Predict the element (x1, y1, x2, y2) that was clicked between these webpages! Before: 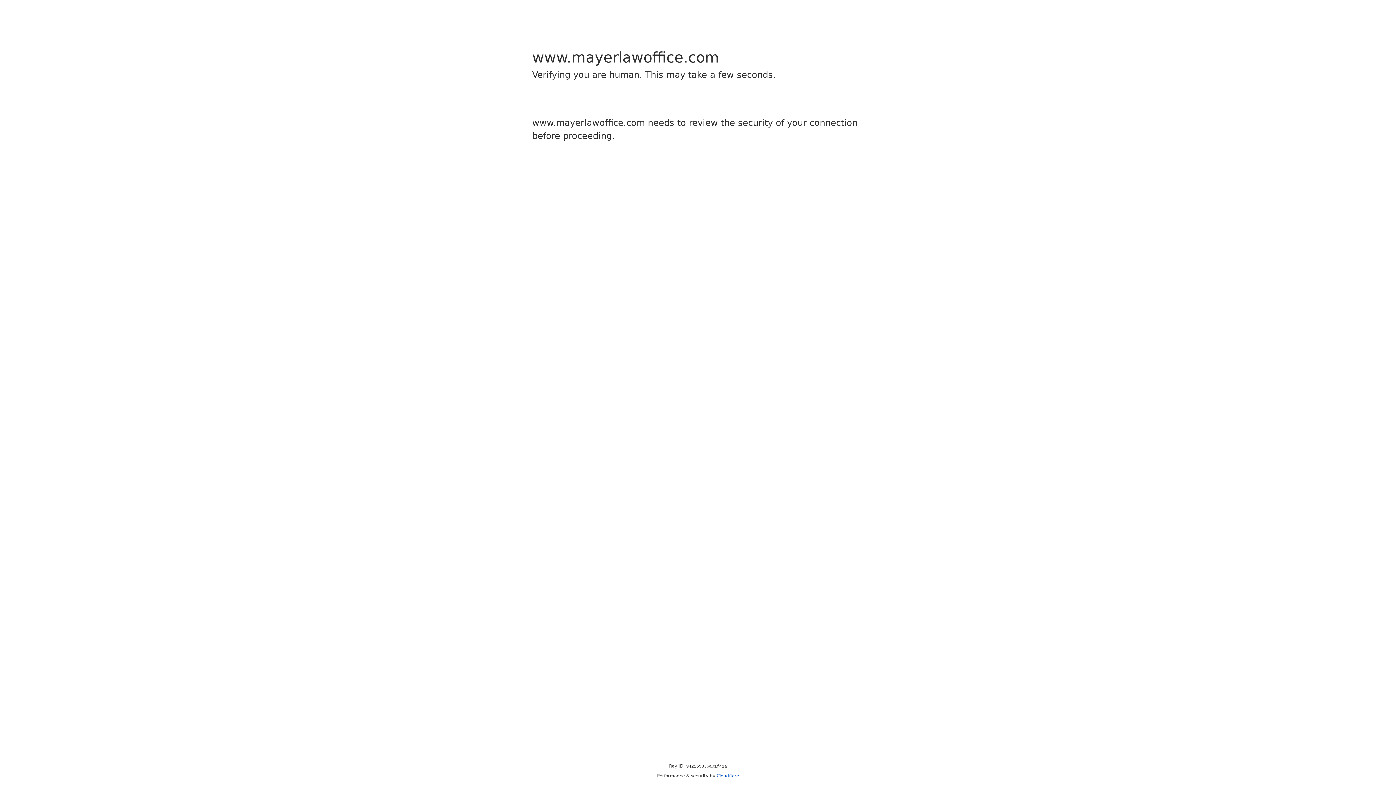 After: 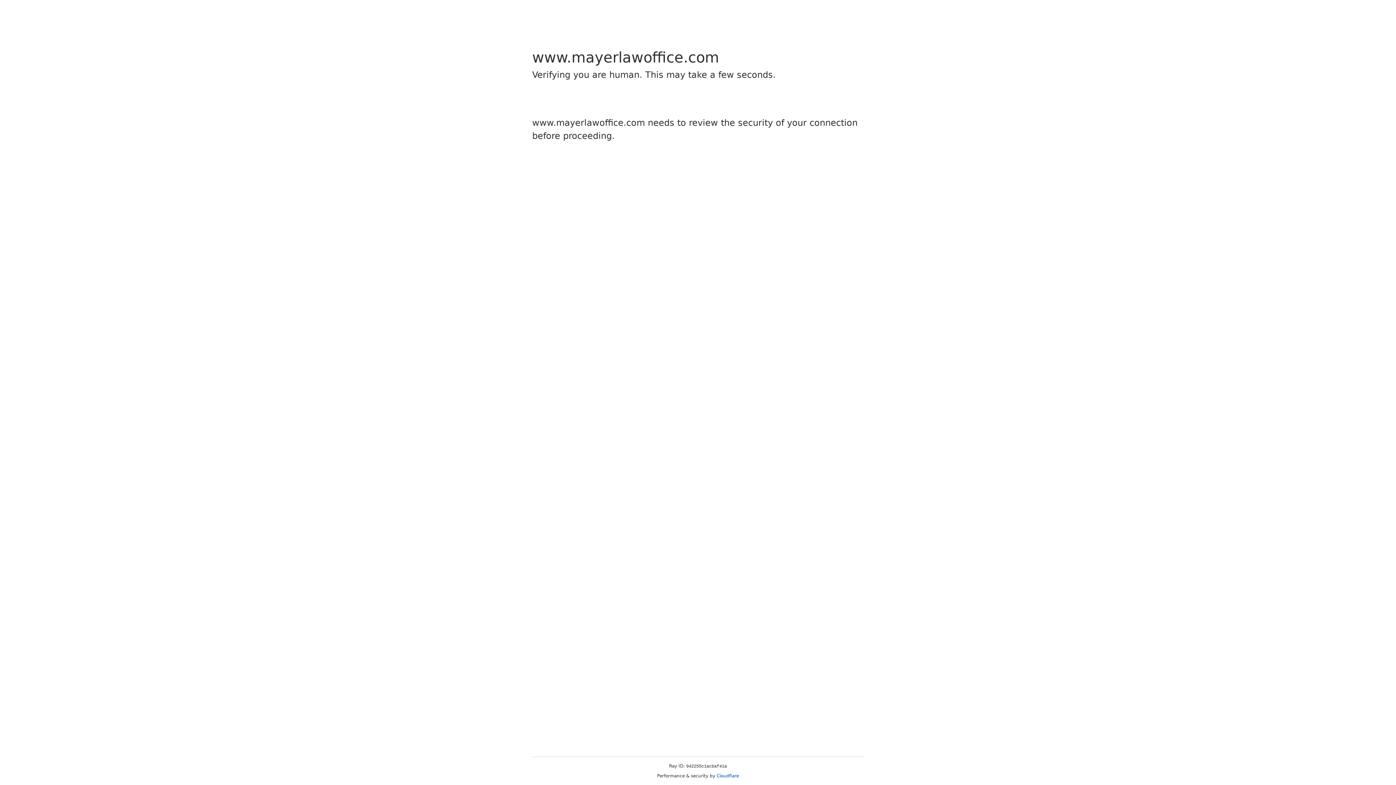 Action: bbox: (716, 773, 739, 778) label: Cloudflare